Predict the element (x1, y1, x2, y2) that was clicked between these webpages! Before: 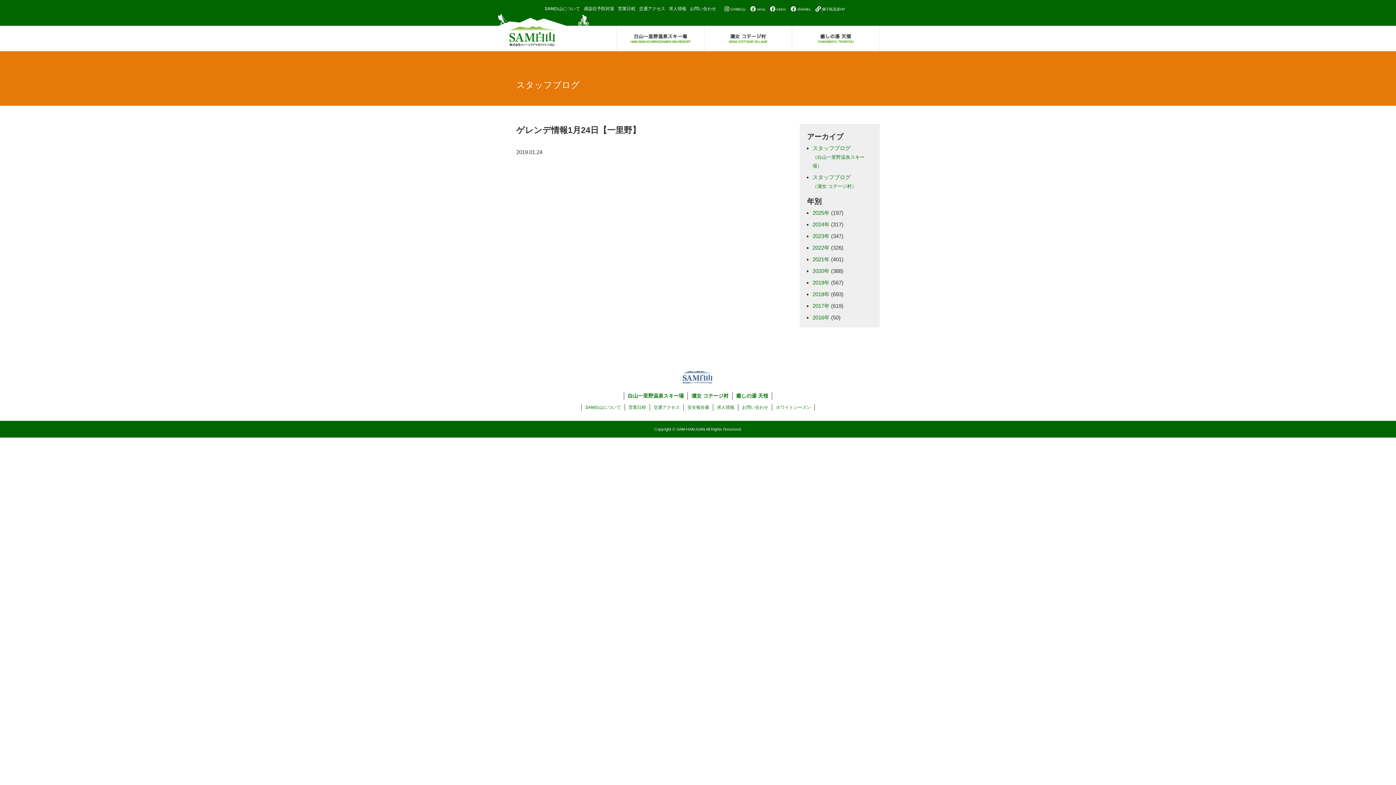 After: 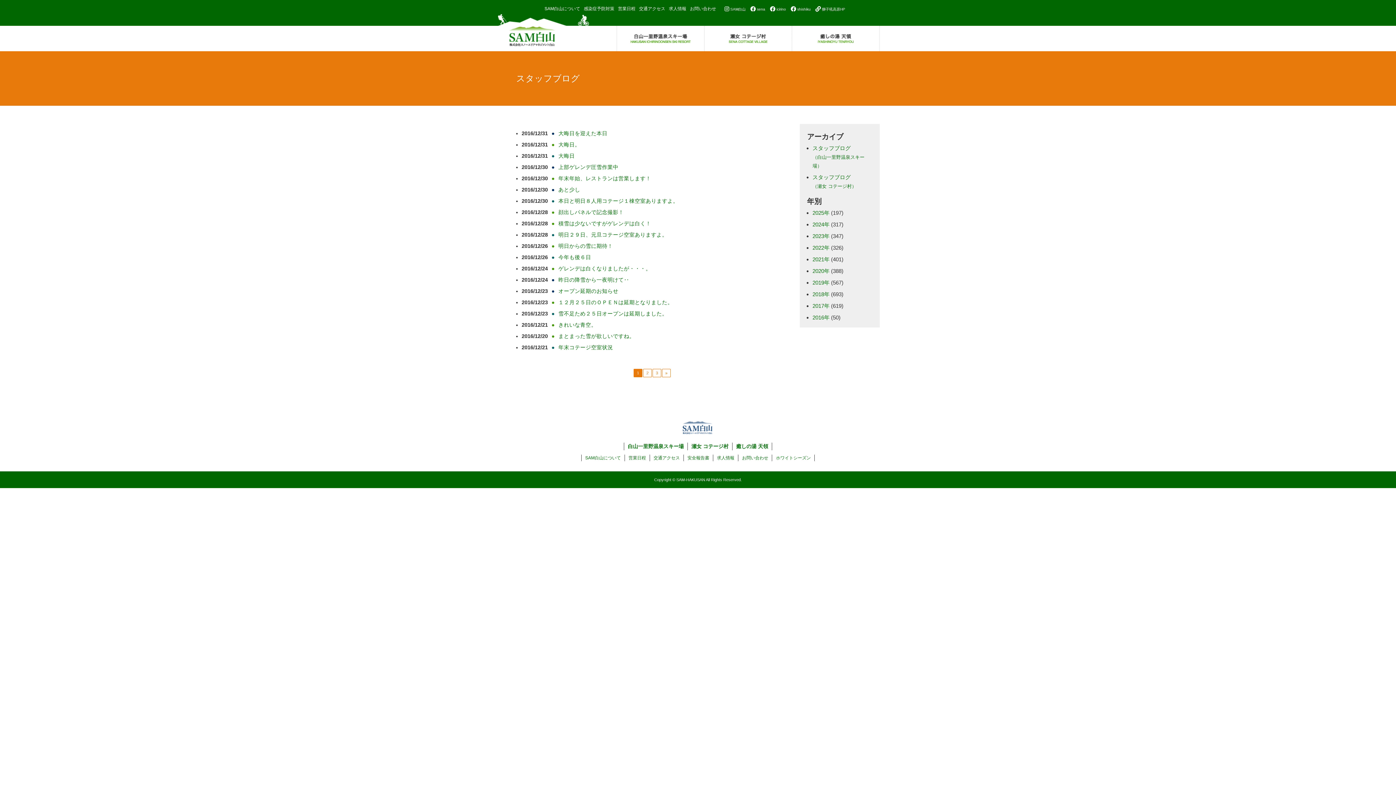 Action: bbox: (812, 314, 829, 320) label: 2016年